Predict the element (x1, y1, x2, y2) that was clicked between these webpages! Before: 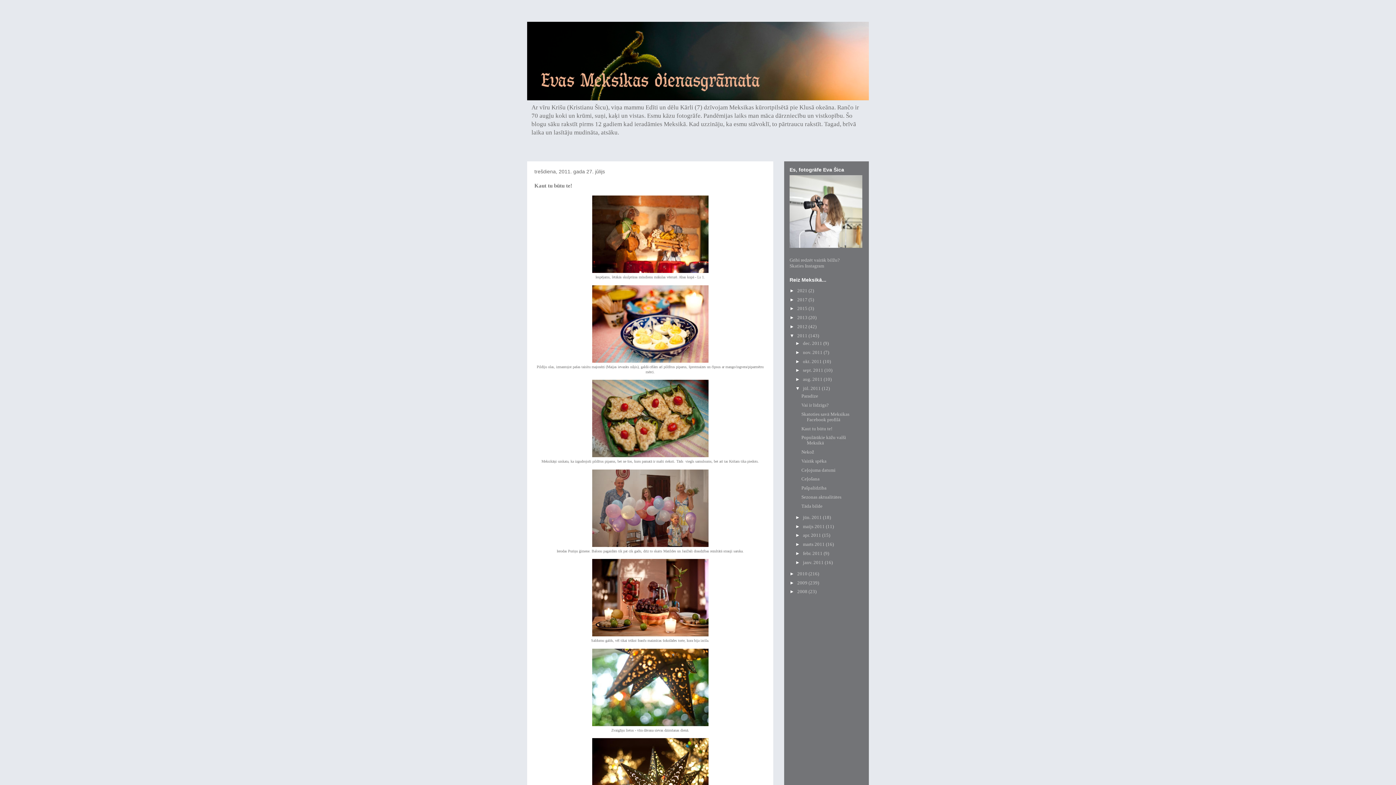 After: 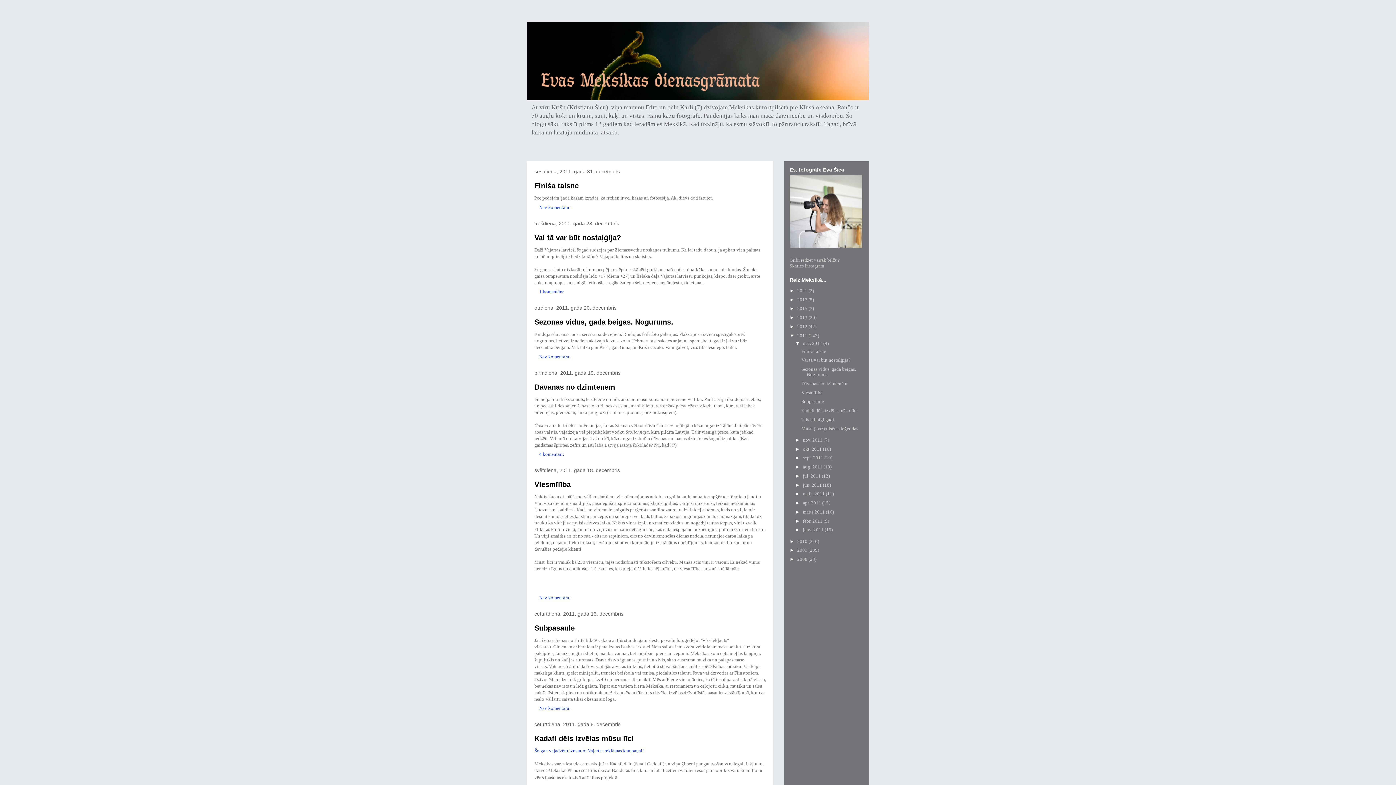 Action: bbox: (797, 332, 808, 338) label: 2011 